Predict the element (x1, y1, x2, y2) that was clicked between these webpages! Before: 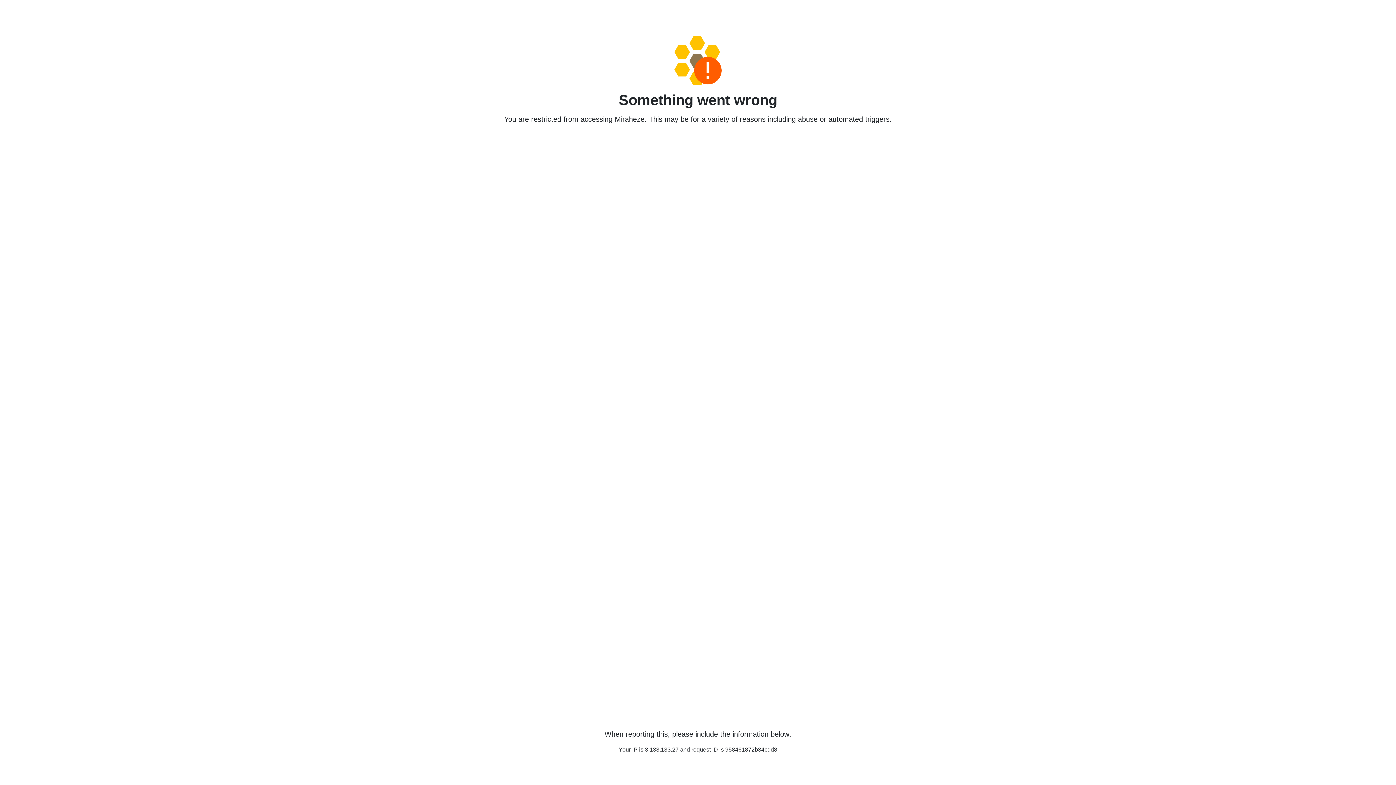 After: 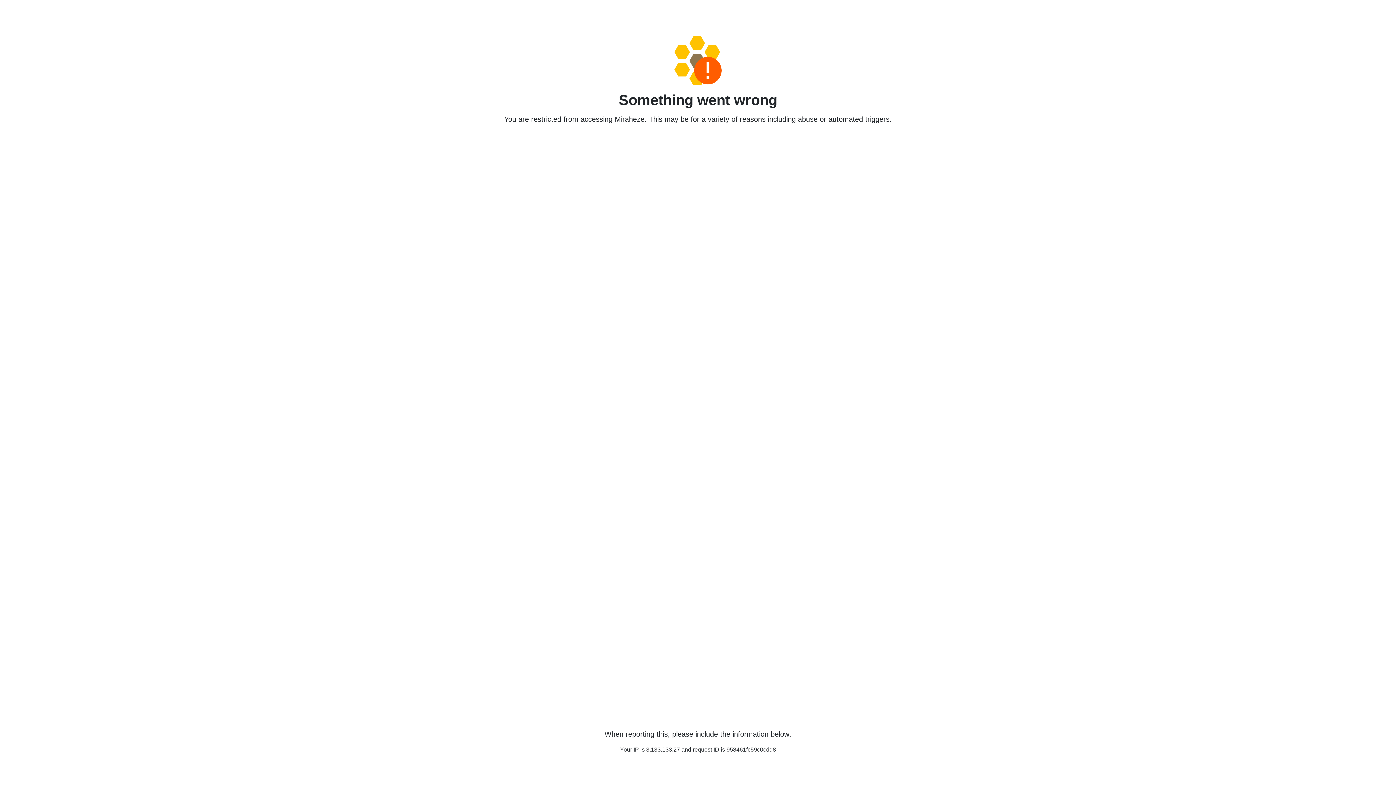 Action: bbox: (458, 36, 938, 85)